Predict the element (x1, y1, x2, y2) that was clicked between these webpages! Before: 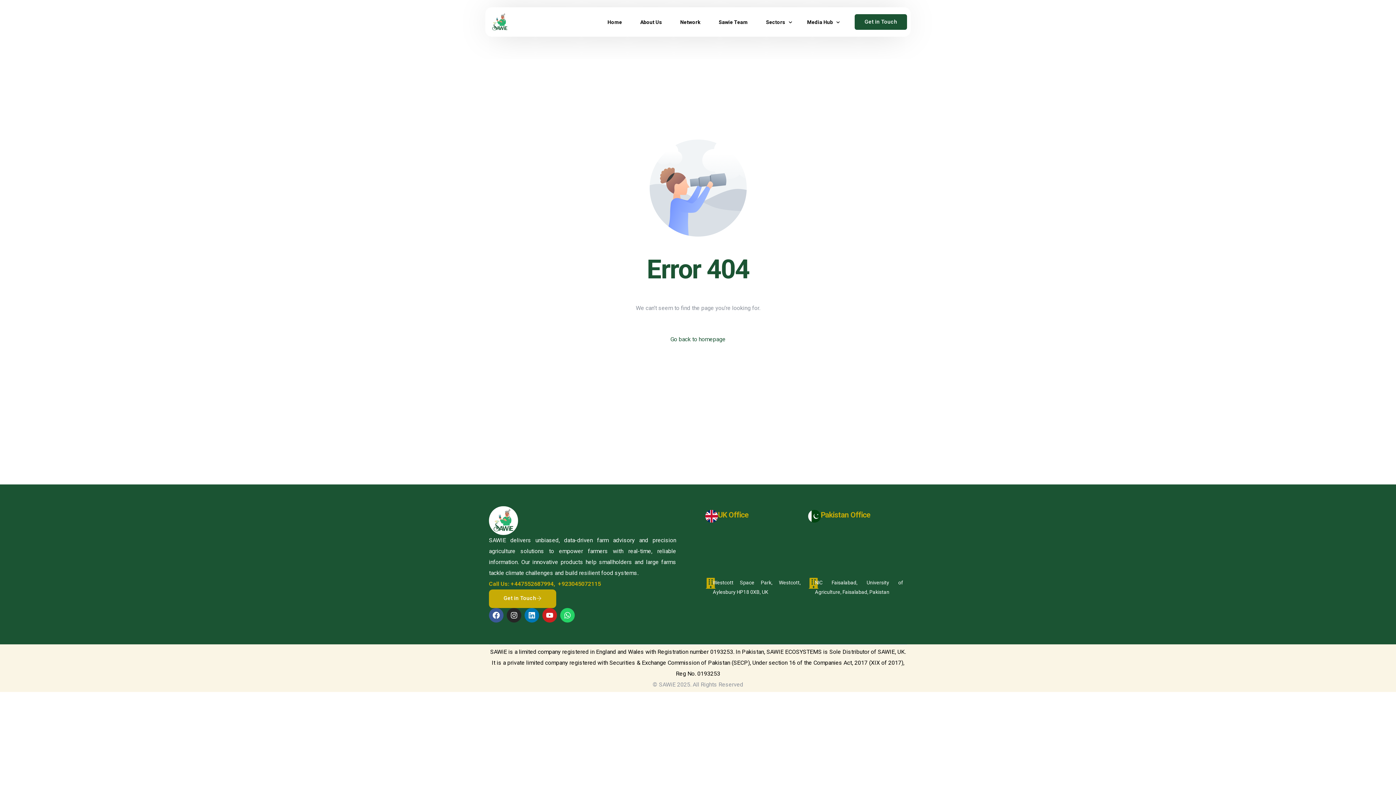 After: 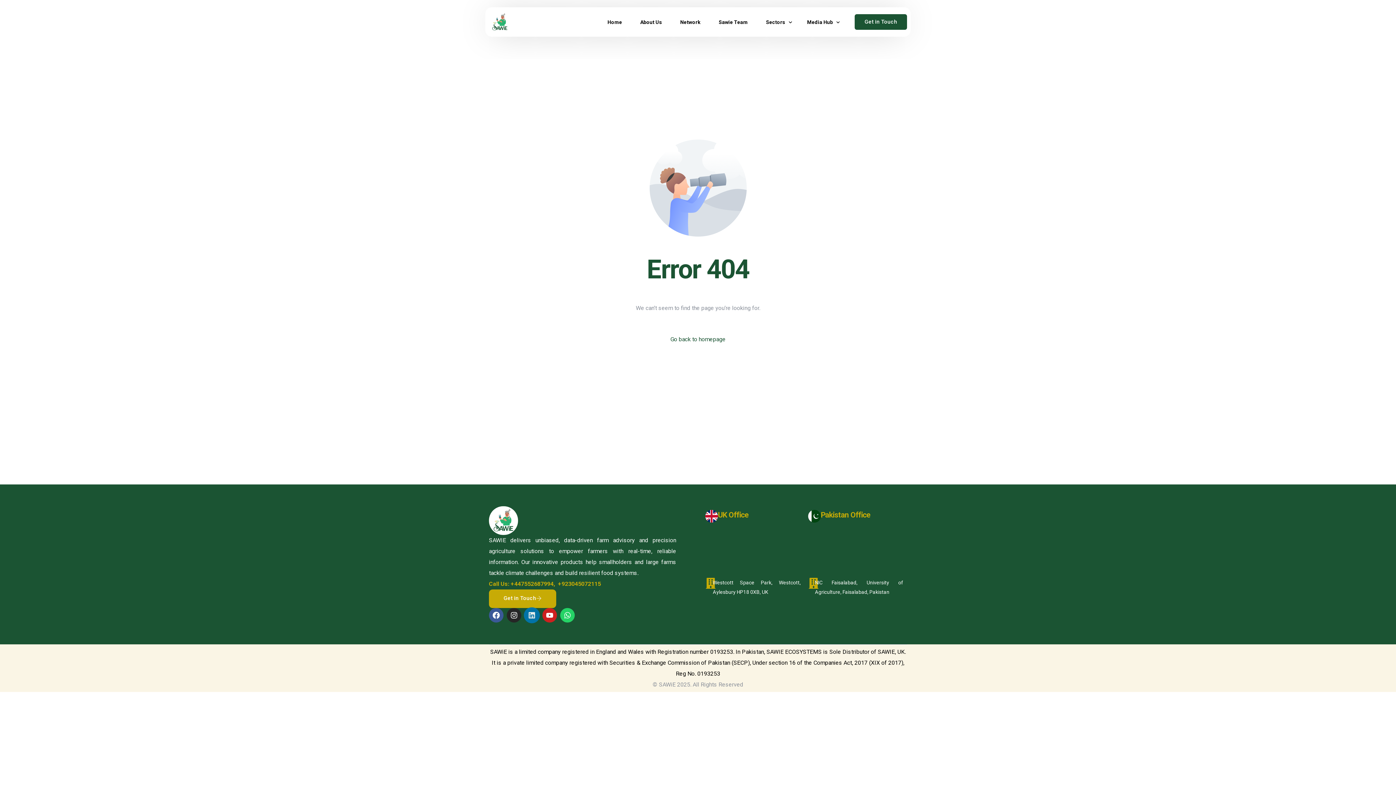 Action: bbox: (524, 608, 539, 622) label: Linkedin